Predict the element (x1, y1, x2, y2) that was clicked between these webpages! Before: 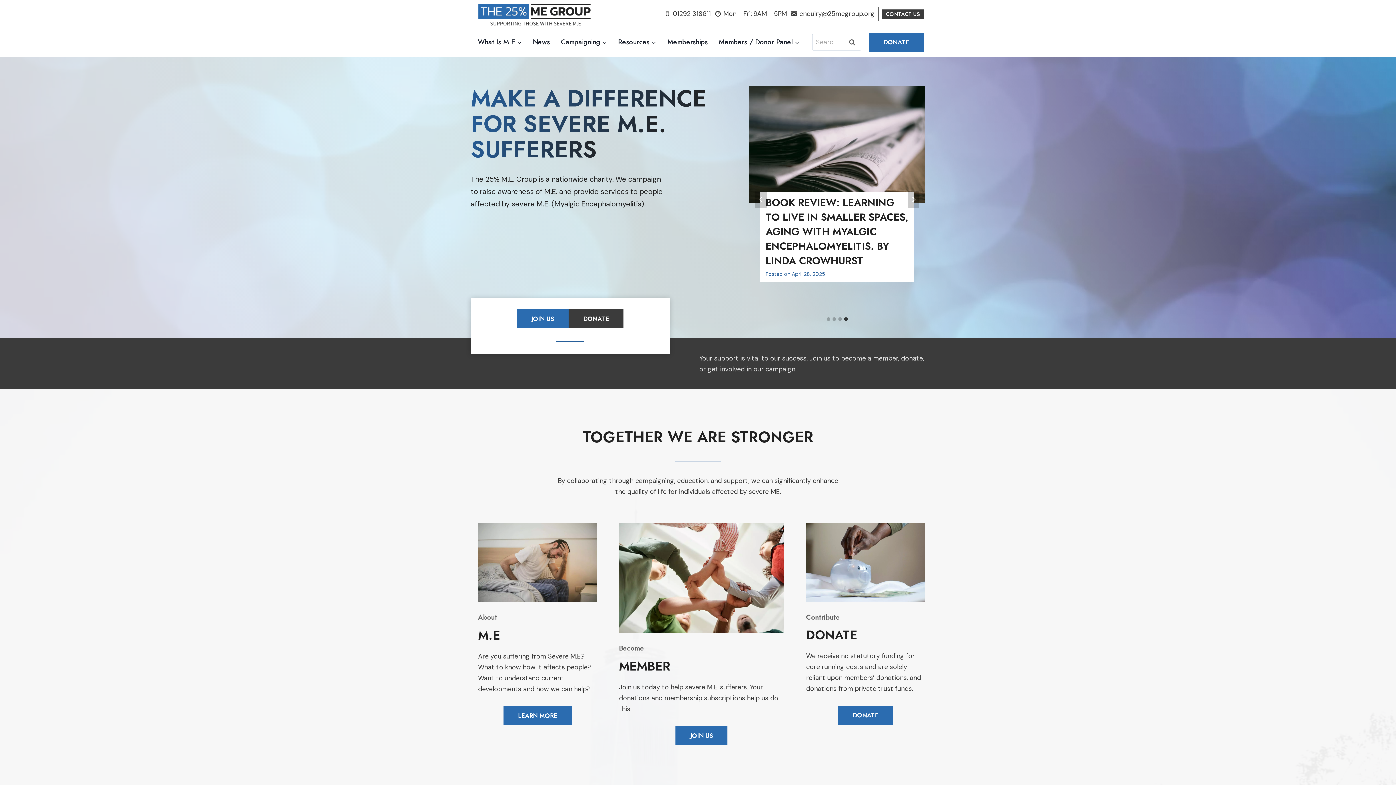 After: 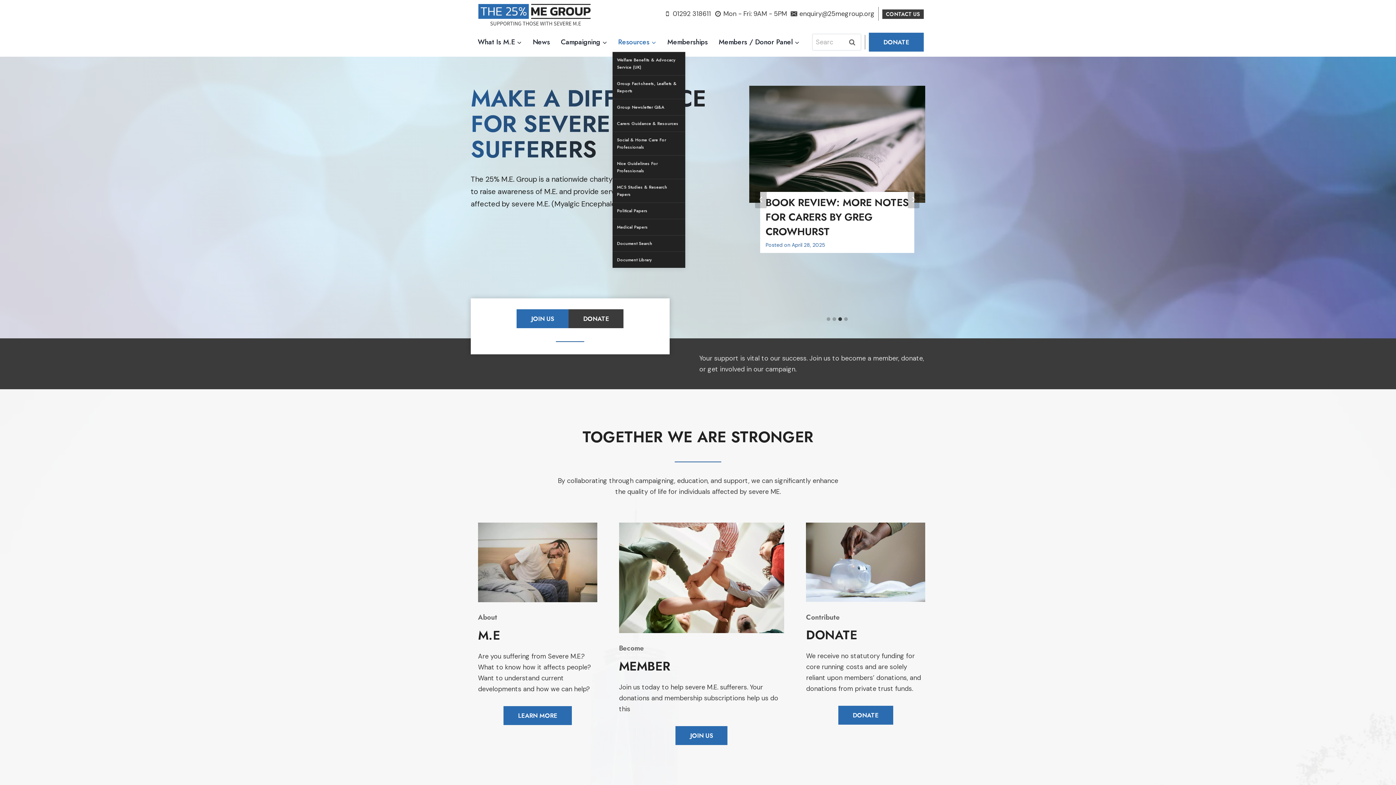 Action: bbox: (612, 32, 662, 52) label: Resources